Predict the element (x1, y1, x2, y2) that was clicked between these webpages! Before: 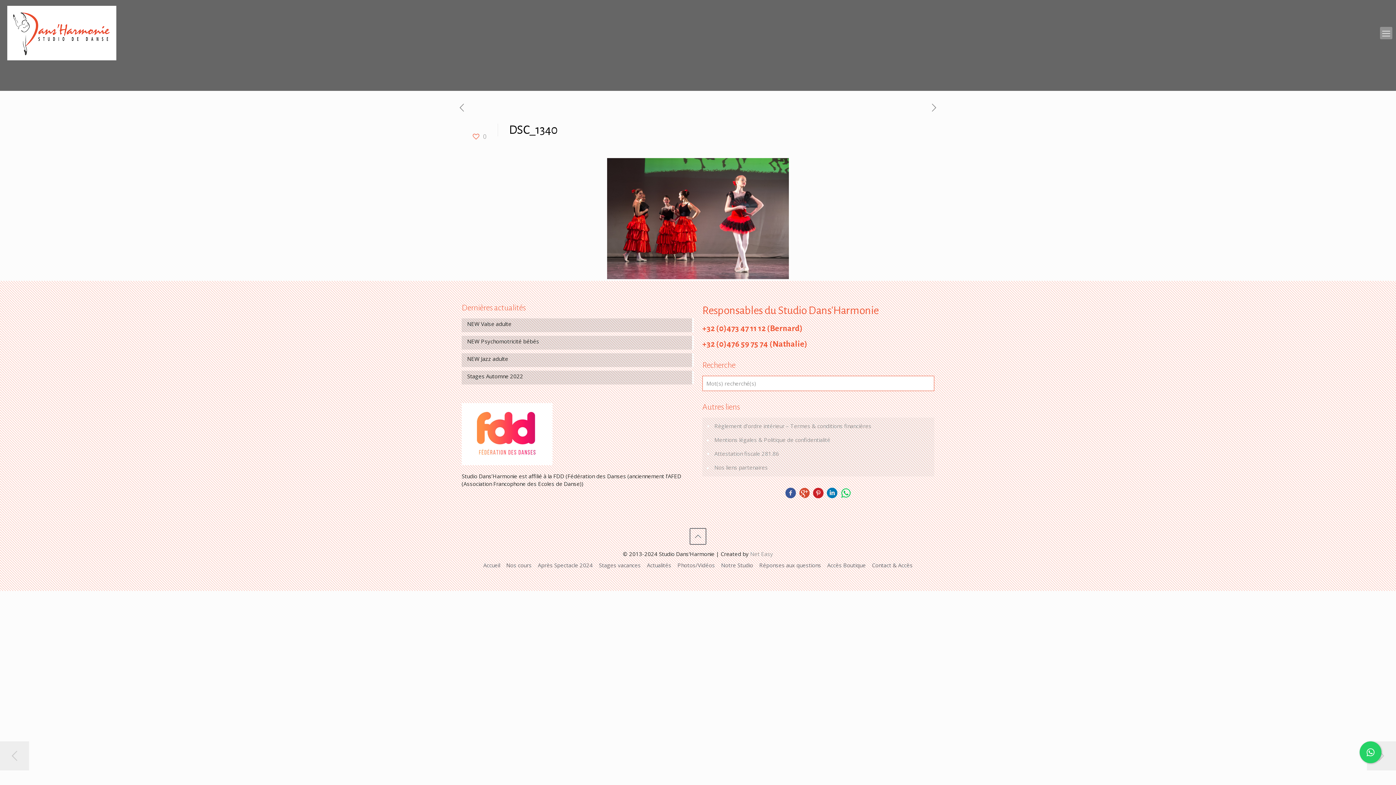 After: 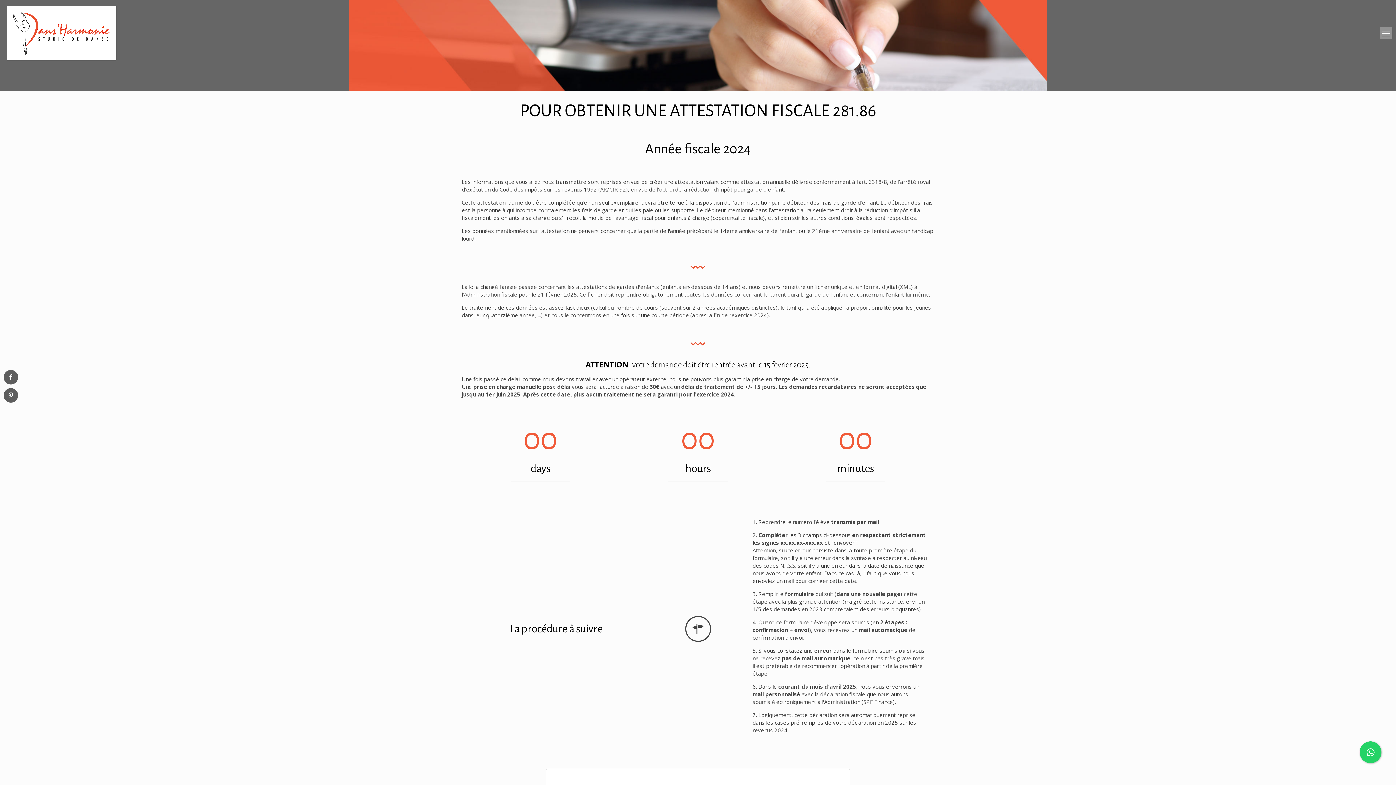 Action: label: Attestation fiscale 281.86 bbox: (713, 447, 930, 461)